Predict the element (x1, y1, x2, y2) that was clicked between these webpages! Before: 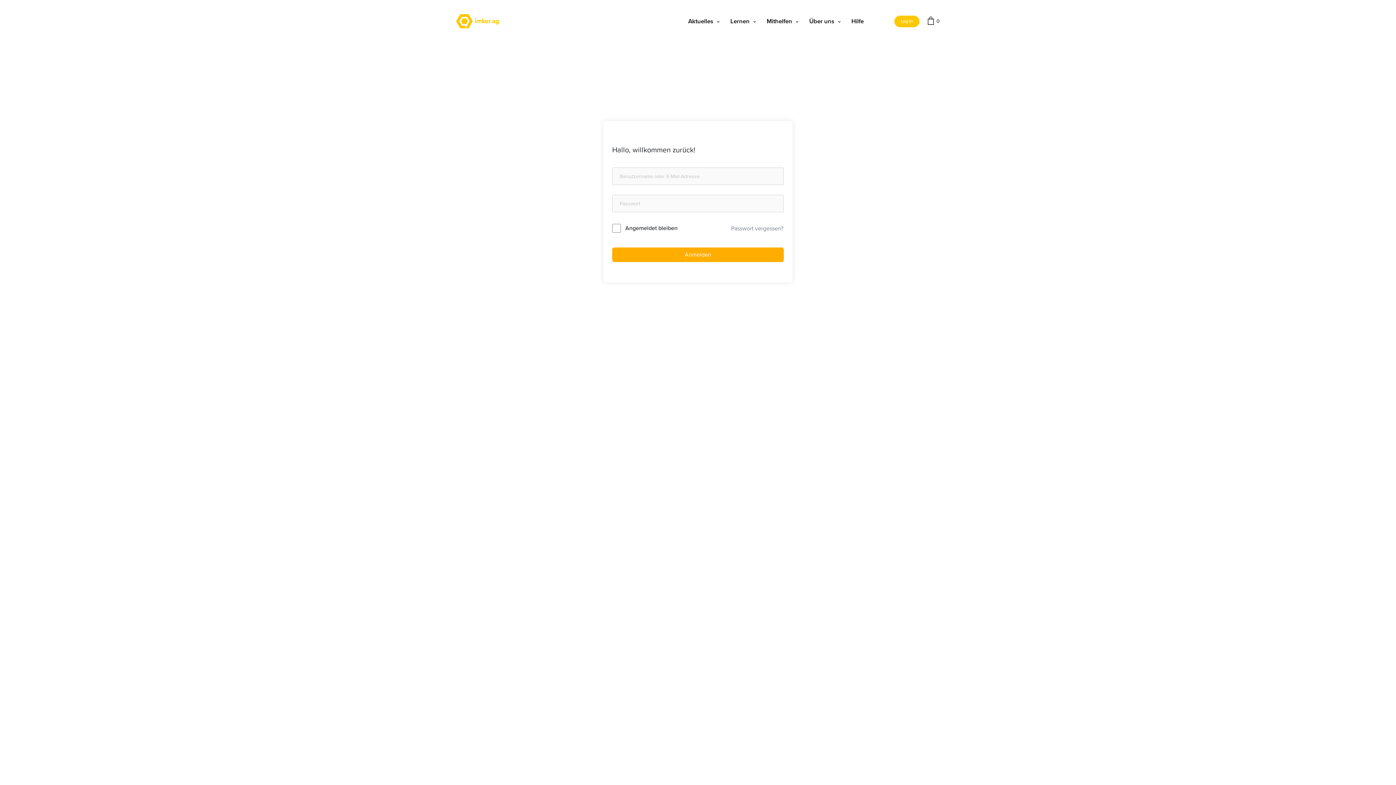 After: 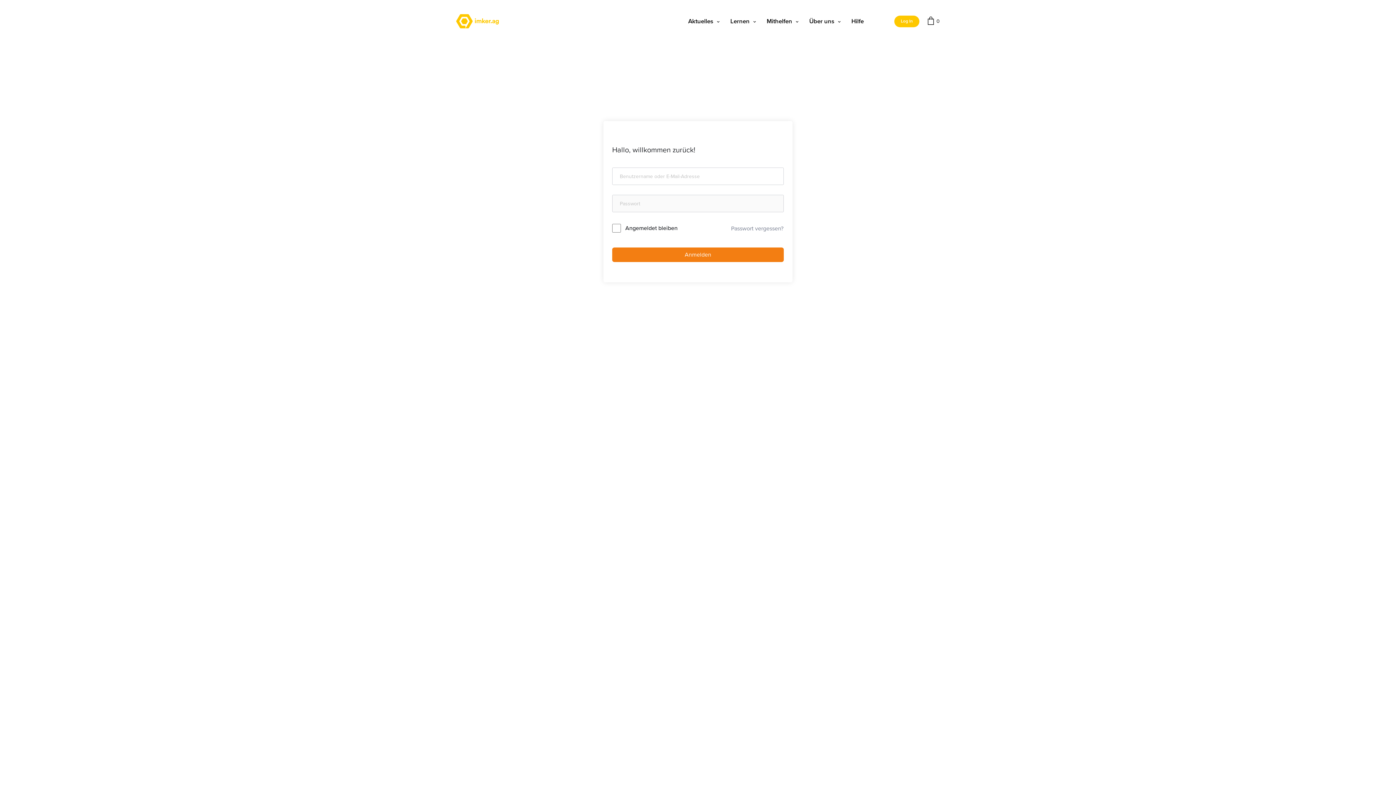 Action: bbox: (612, 247, 784, 262) label: Anmelden